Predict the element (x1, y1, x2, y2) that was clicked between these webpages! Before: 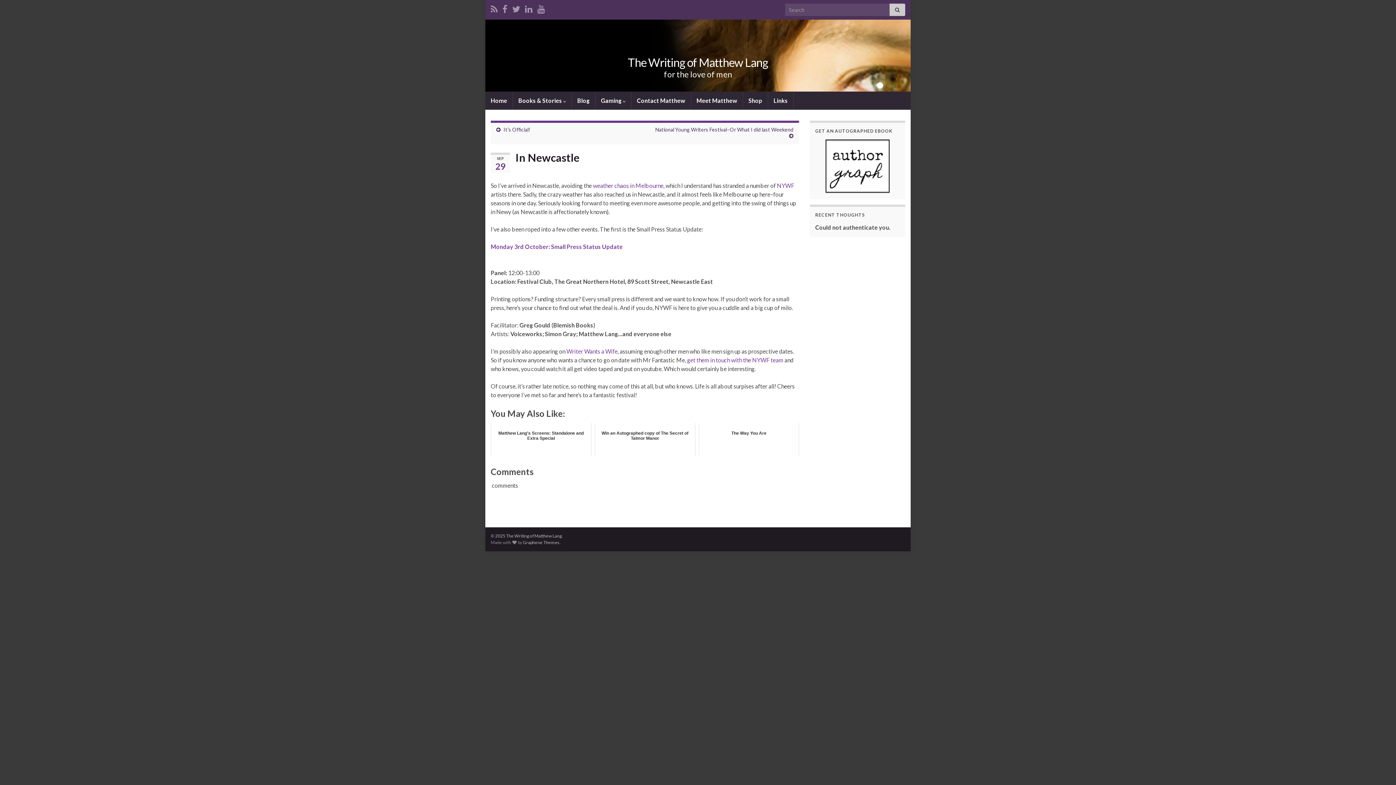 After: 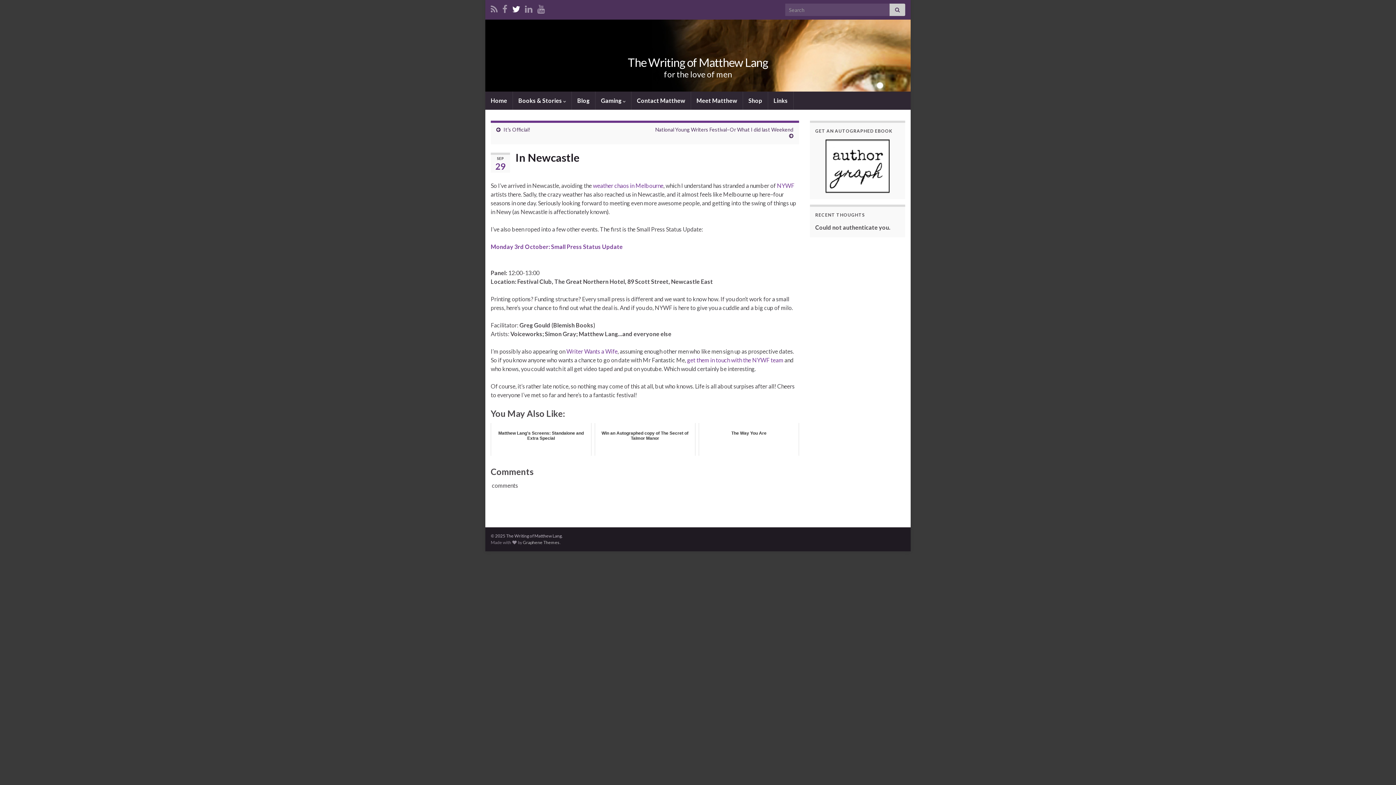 Action: bbox: (512, 2, 520, 13)